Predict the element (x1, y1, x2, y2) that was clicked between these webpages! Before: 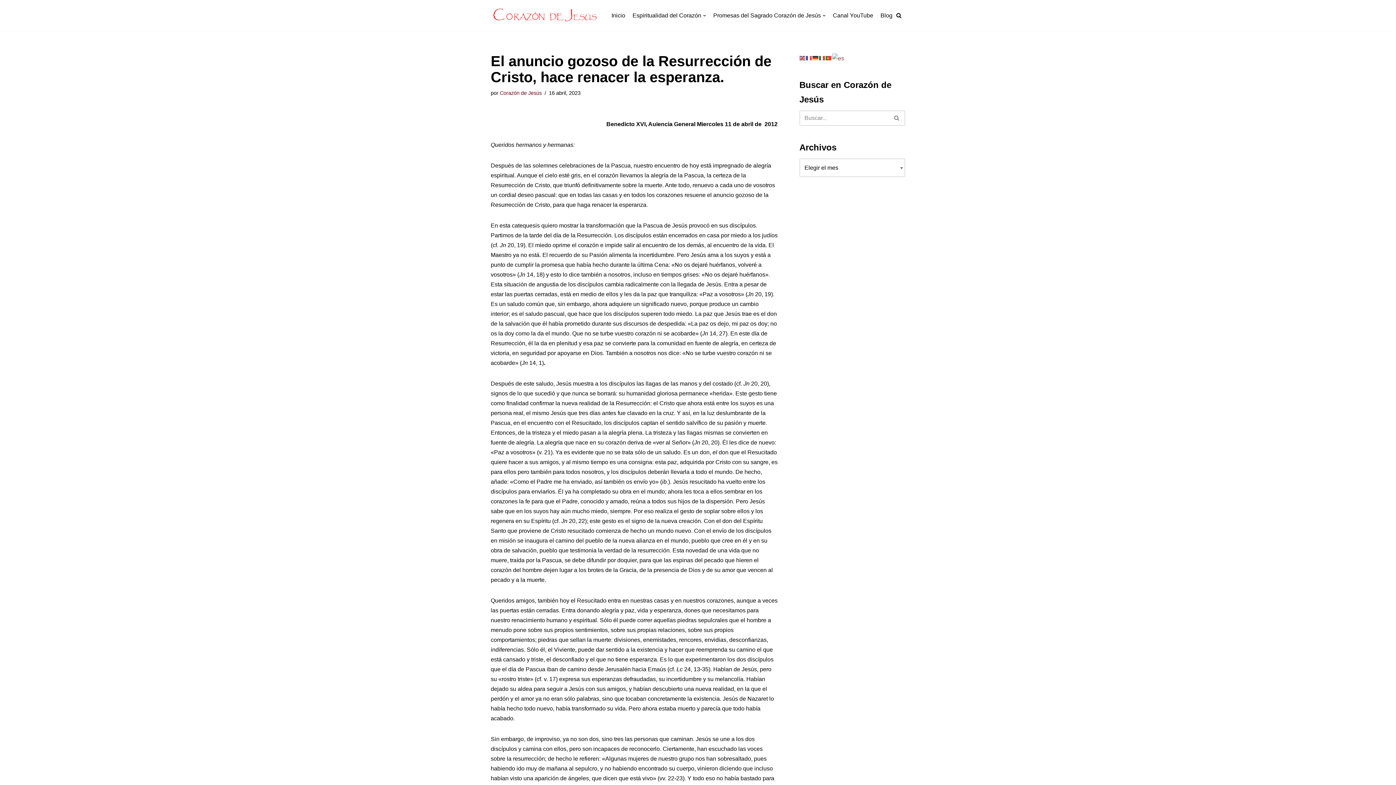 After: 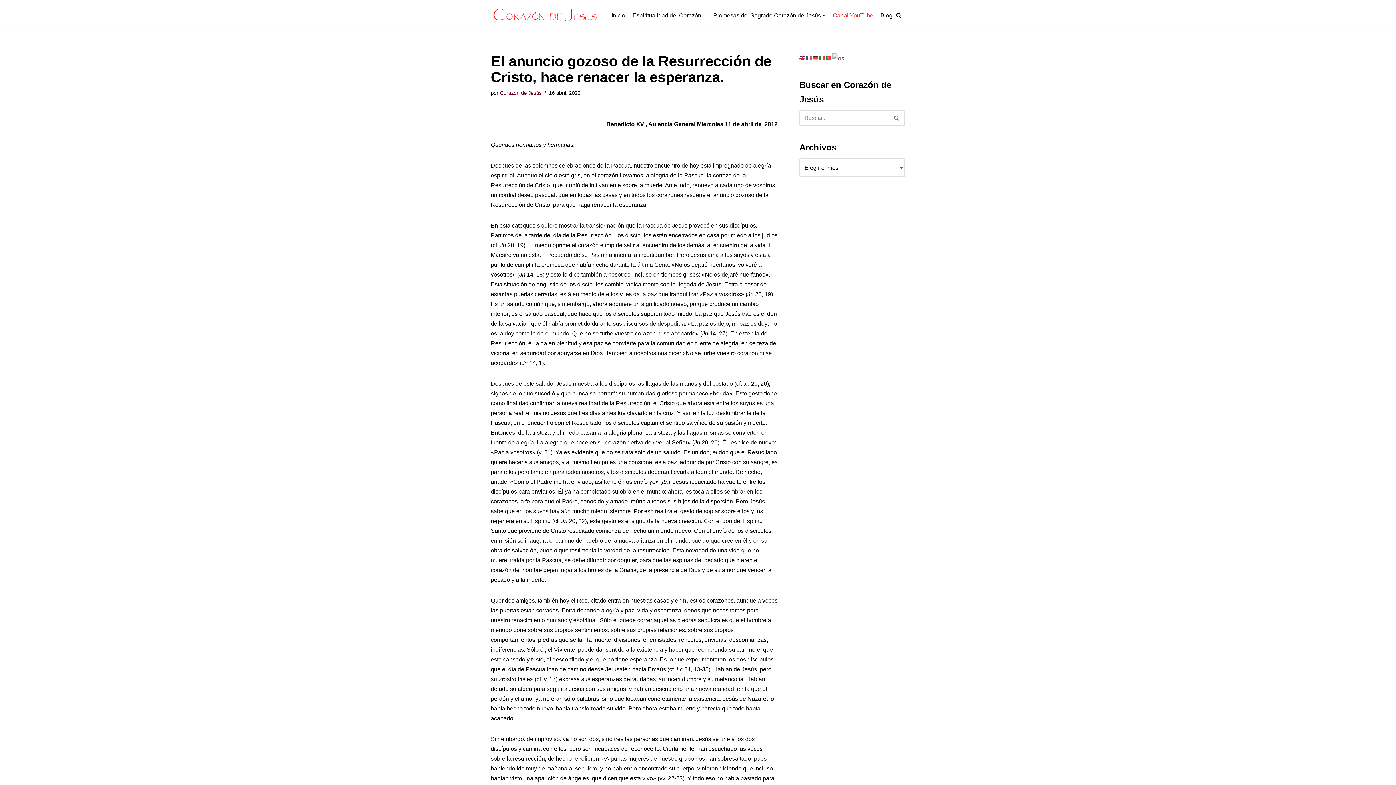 Action: bbox: (833, 11, 873, 20) label: Canal YouTube